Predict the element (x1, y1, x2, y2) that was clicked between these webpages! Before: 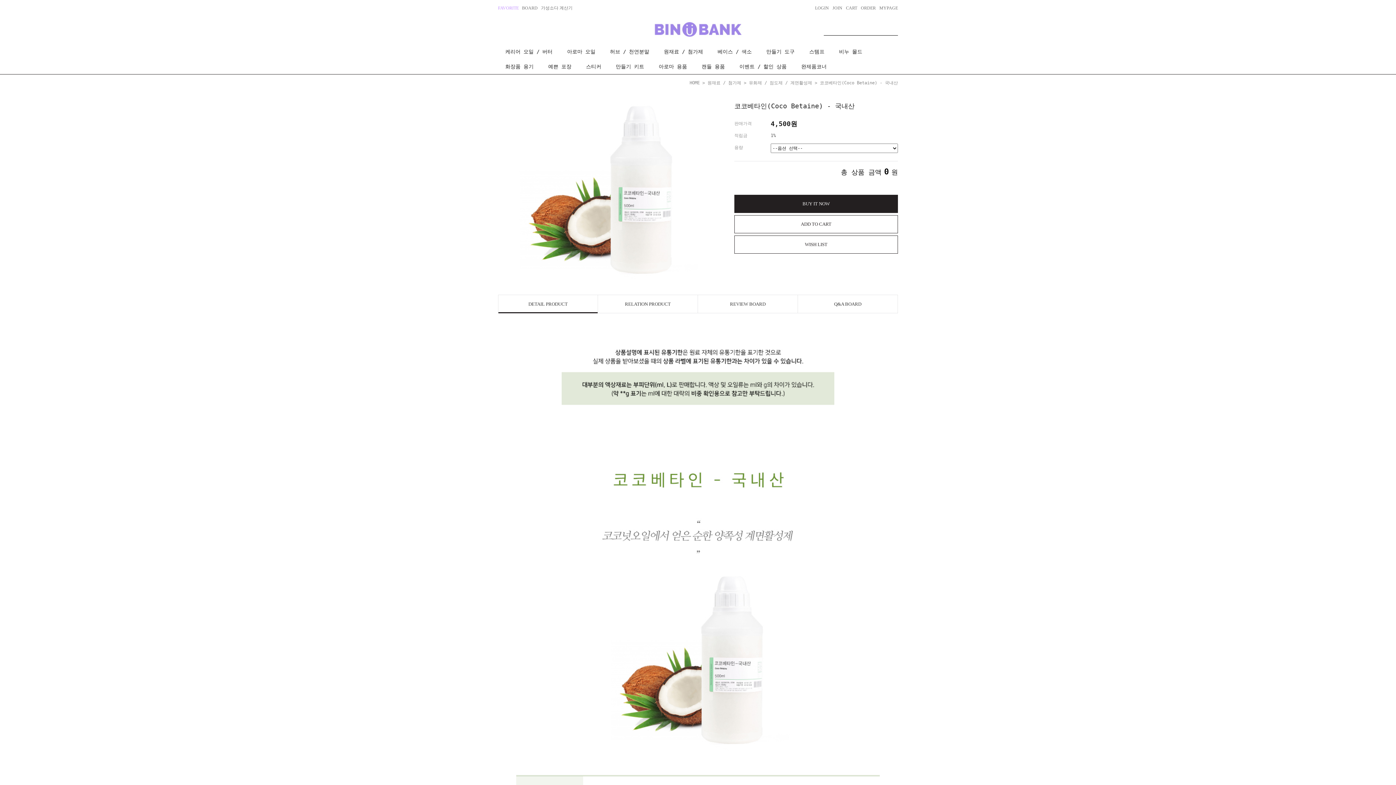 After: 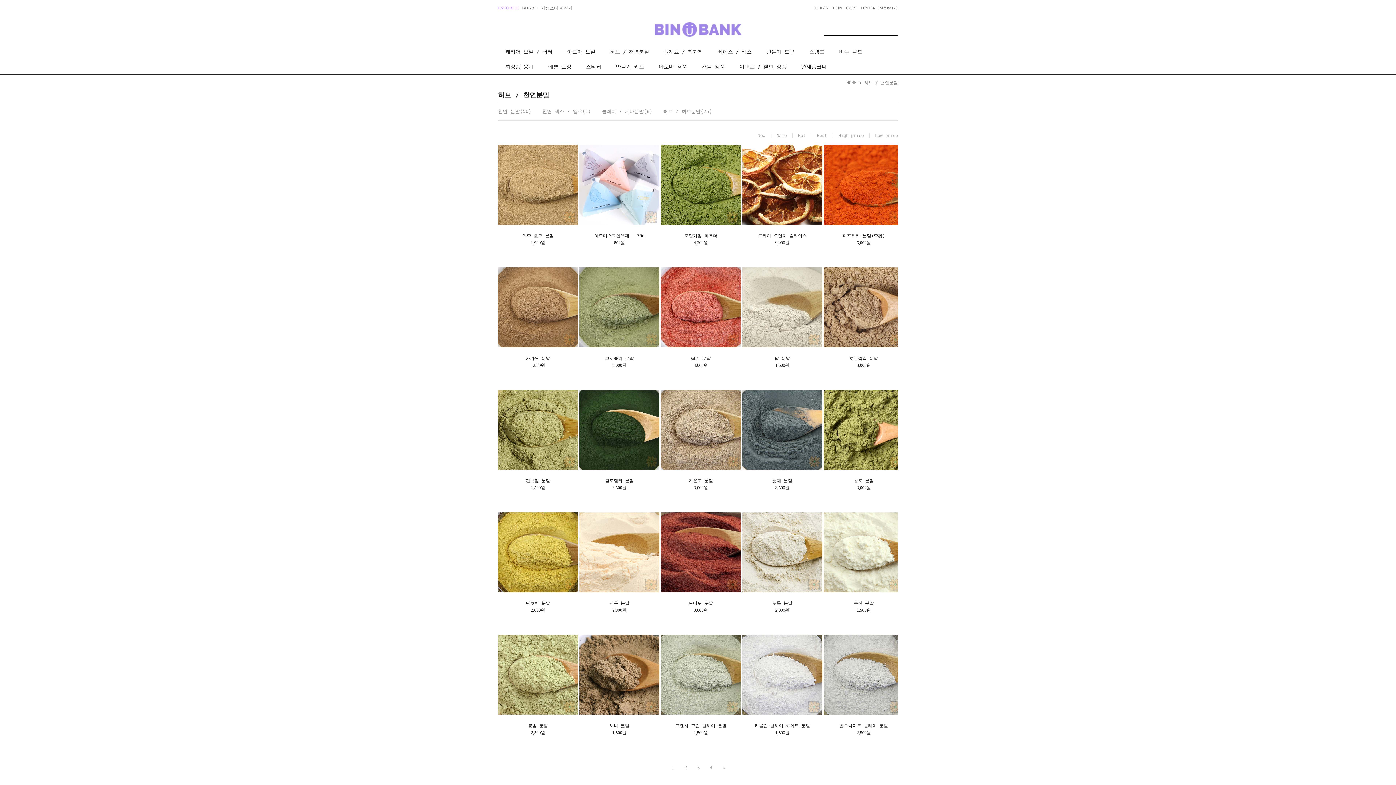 Action: label: 허브 / 천연분말 bbox: (610, 44, 649, 59)